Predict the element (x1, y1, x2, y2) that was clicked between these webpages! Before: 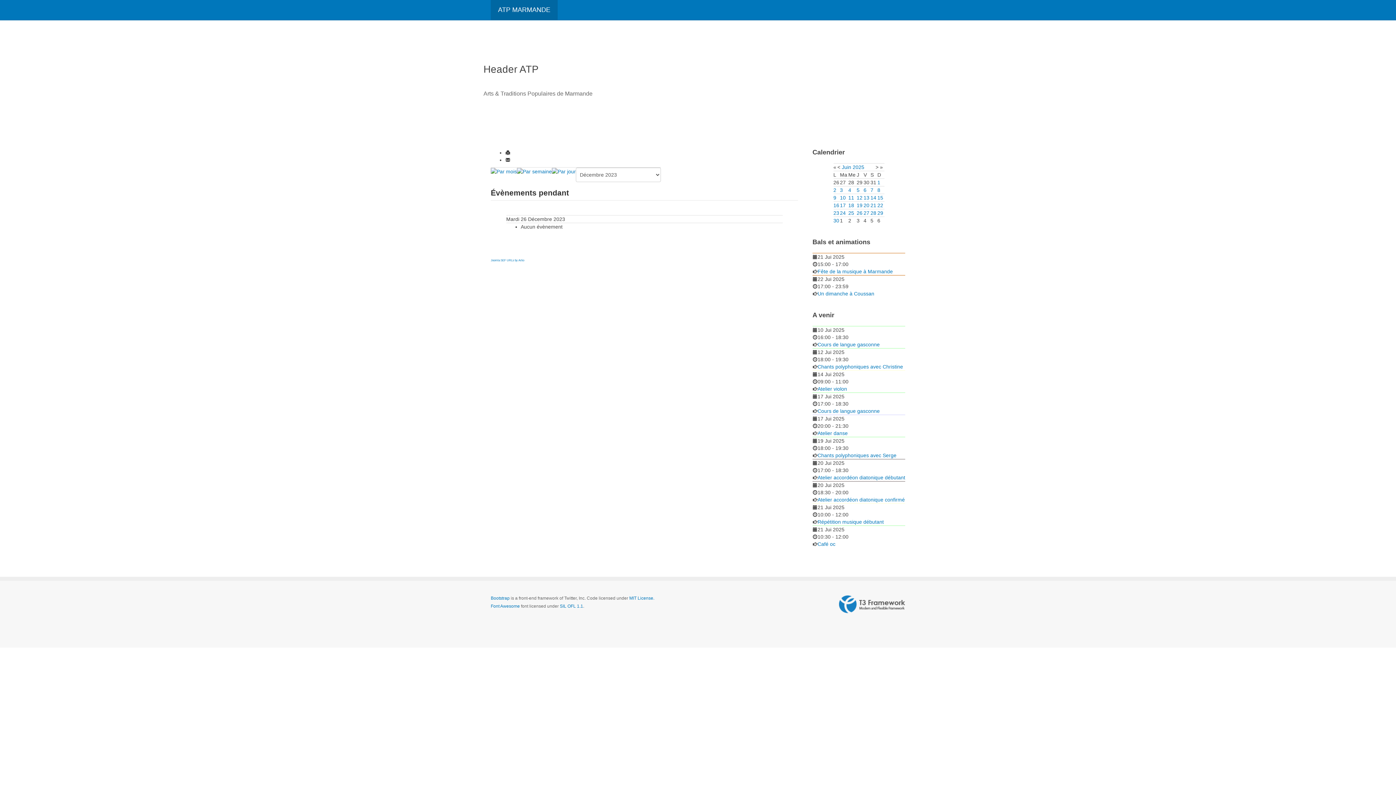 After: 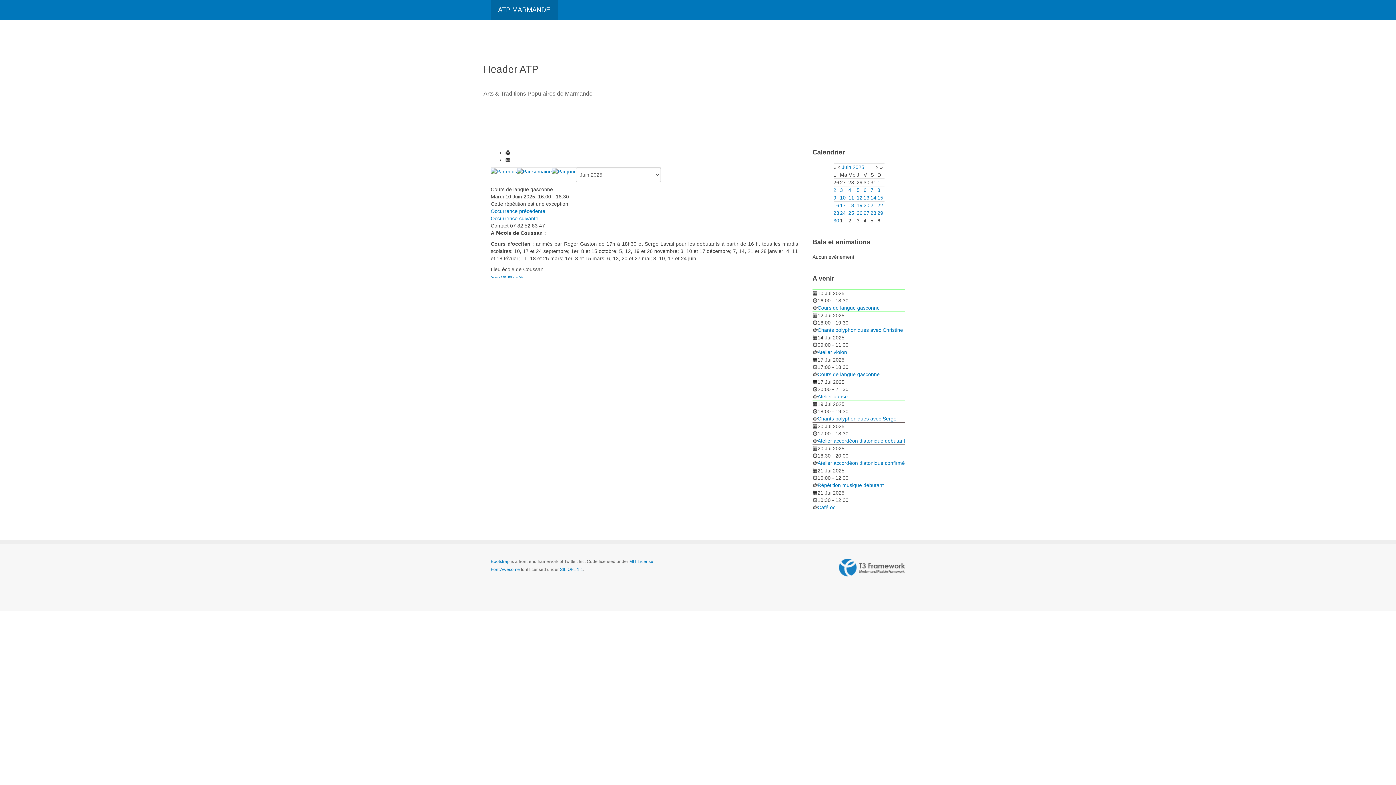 Action: bbox: (817, 341, 880, 347) label: Cours de langue gasconne